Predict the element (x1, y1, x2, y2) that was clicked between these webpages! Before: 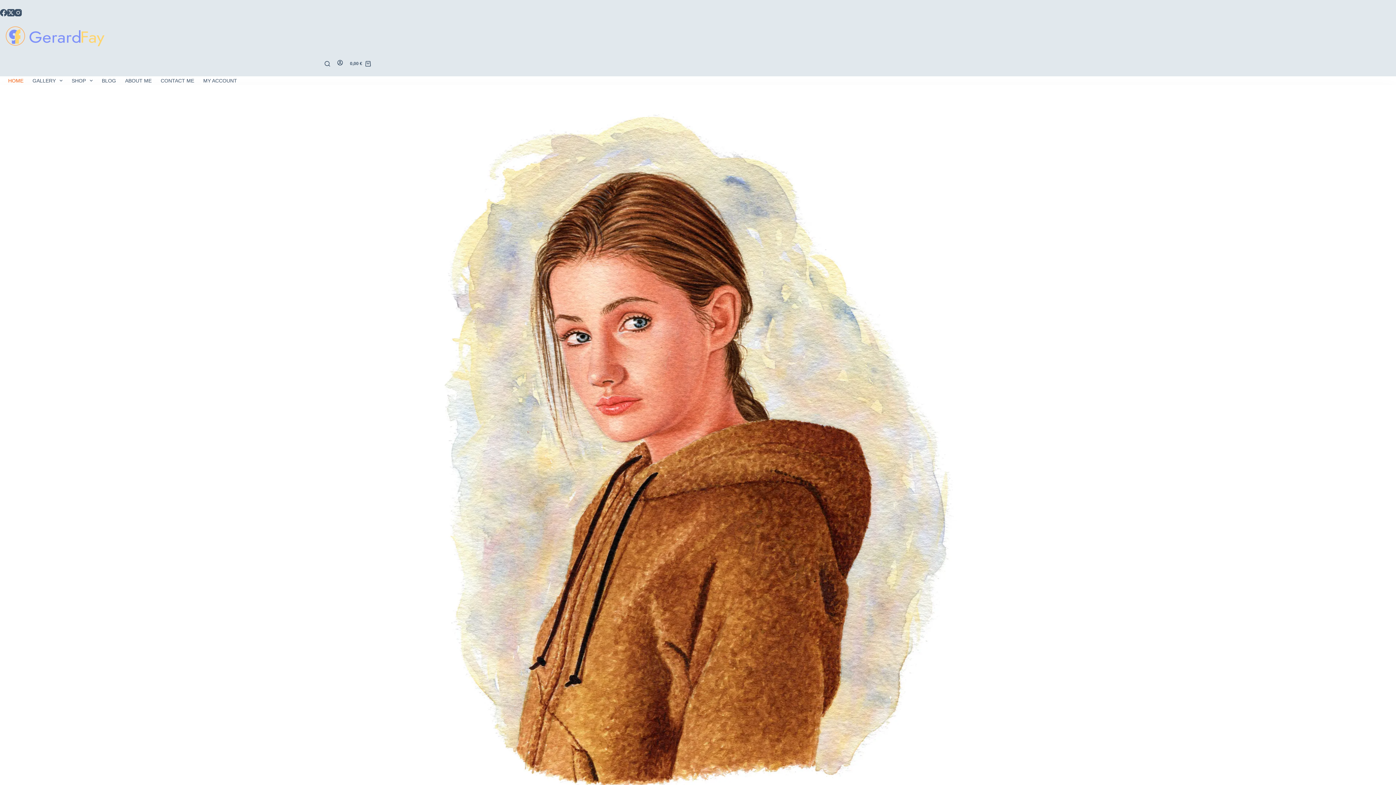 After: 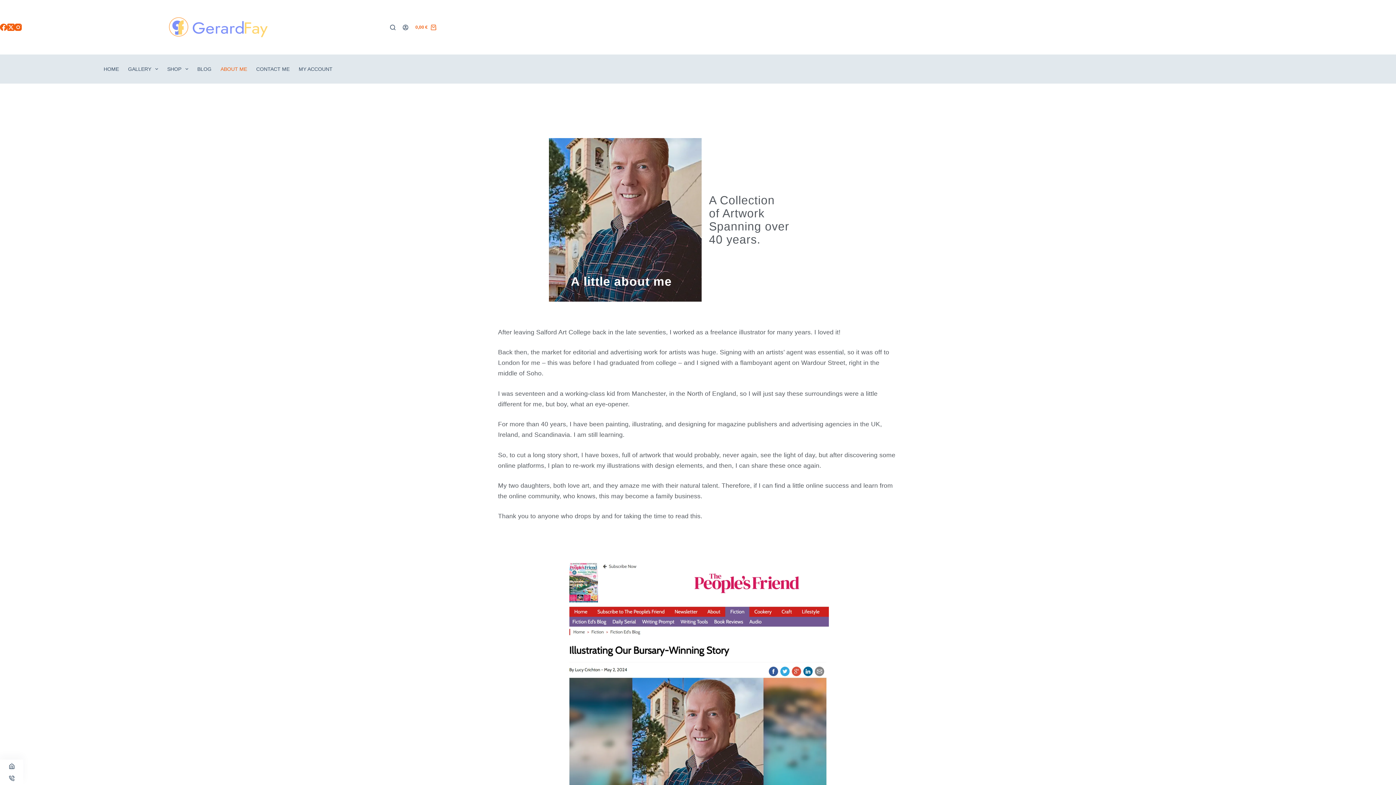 Action: bbox: (120, 76, 156, 85) label: ABOUT ME